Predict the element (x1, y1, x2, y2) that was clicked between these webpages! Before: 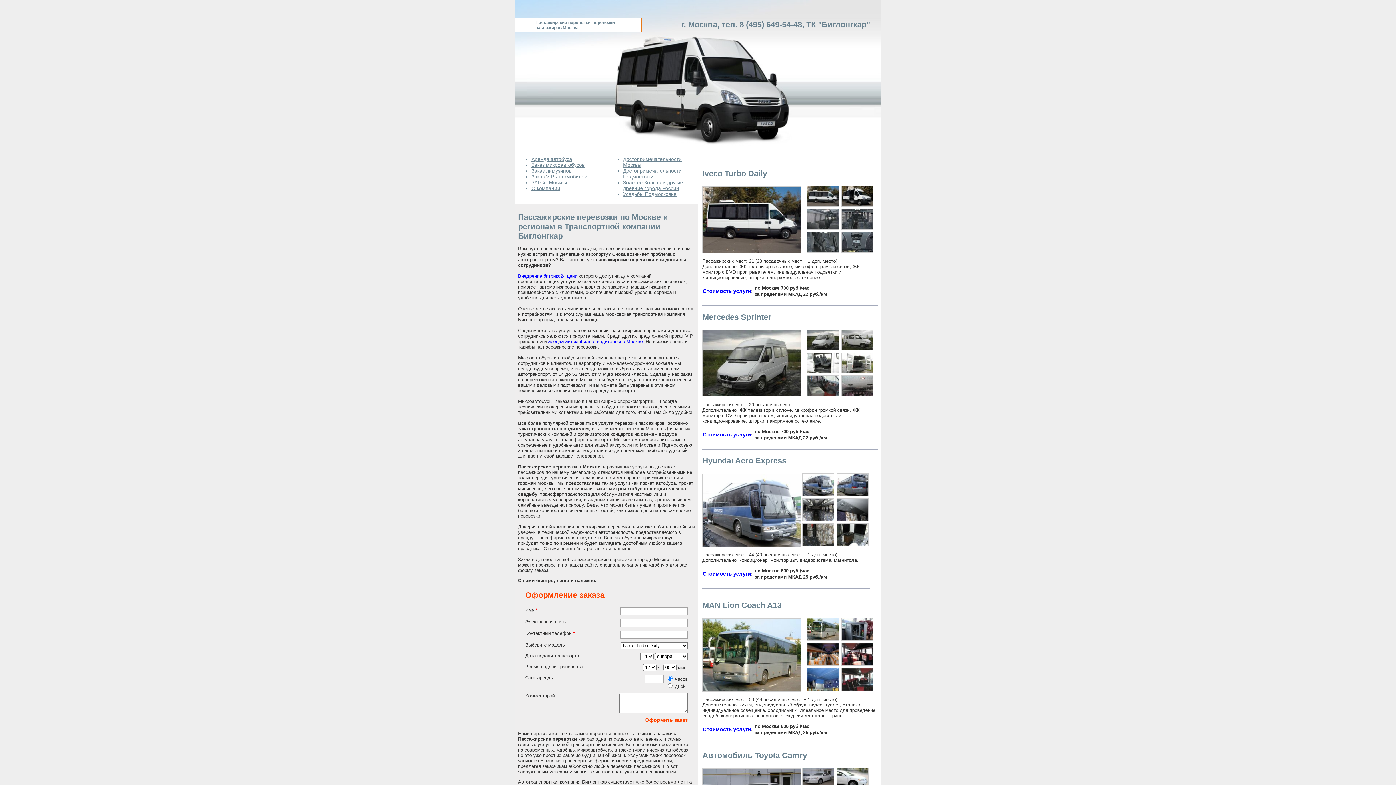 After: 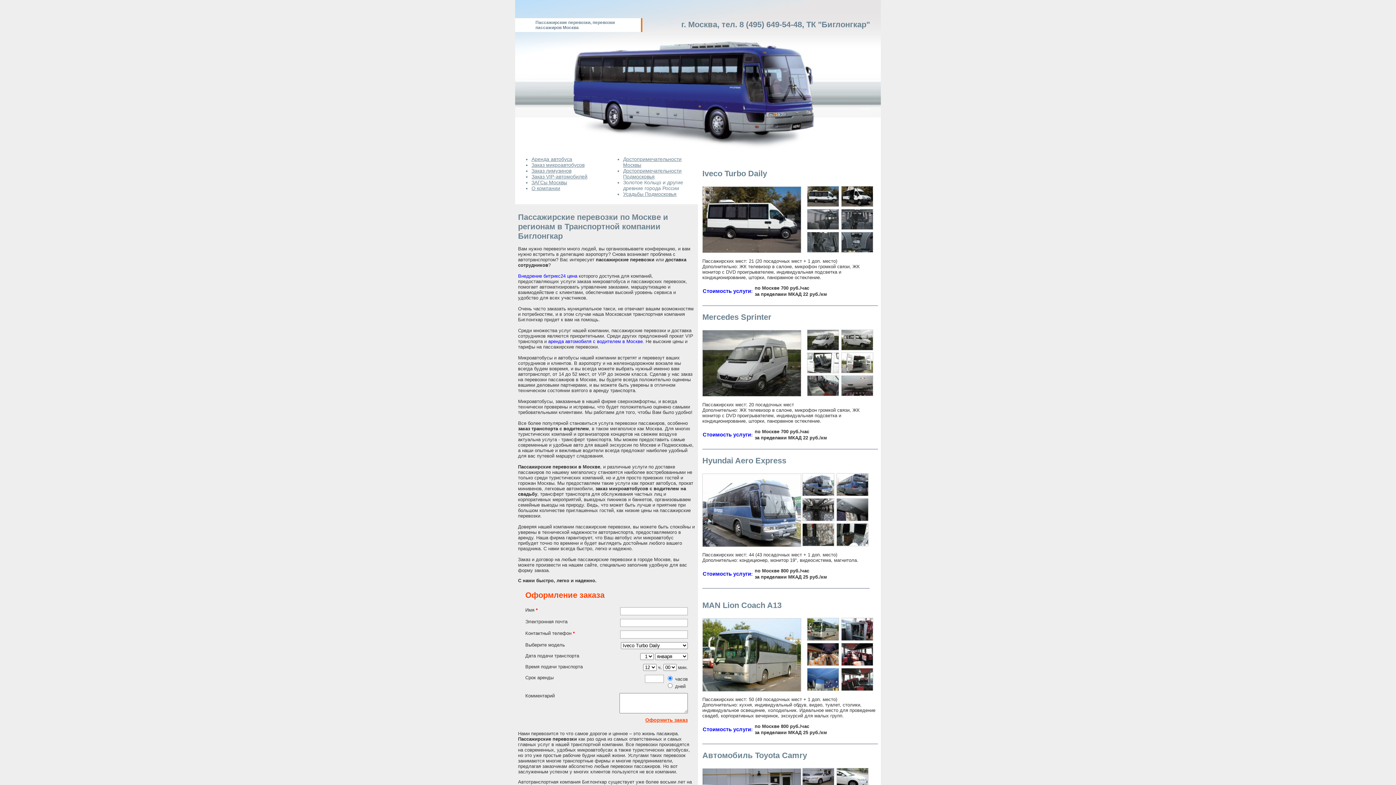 Action: bbox: (623, 179, 683, 191) label: Золотое Кольцо и другие древние города России